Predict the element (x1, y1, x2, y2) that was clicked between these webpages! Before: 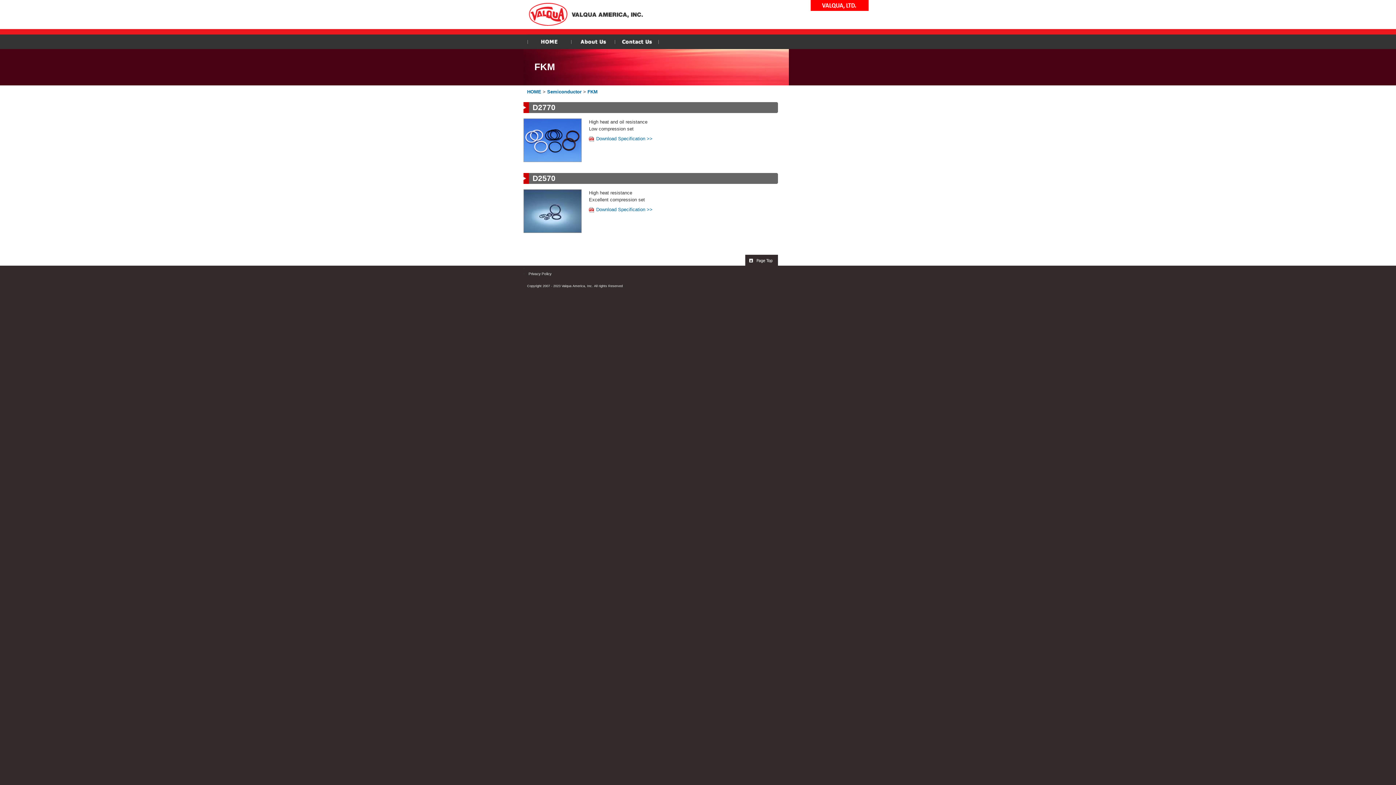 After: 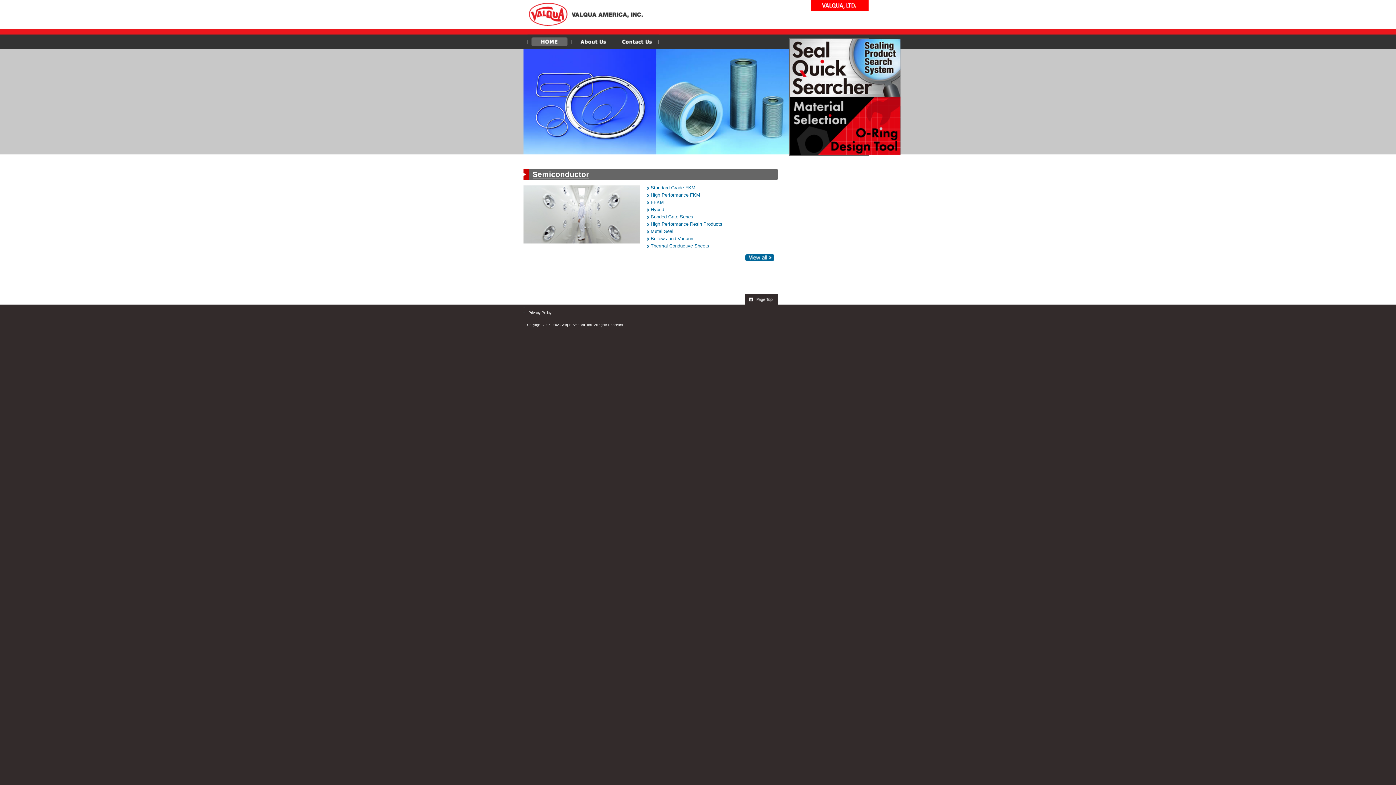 Action: label: HOME bbox: (527, 89, 541, 94)